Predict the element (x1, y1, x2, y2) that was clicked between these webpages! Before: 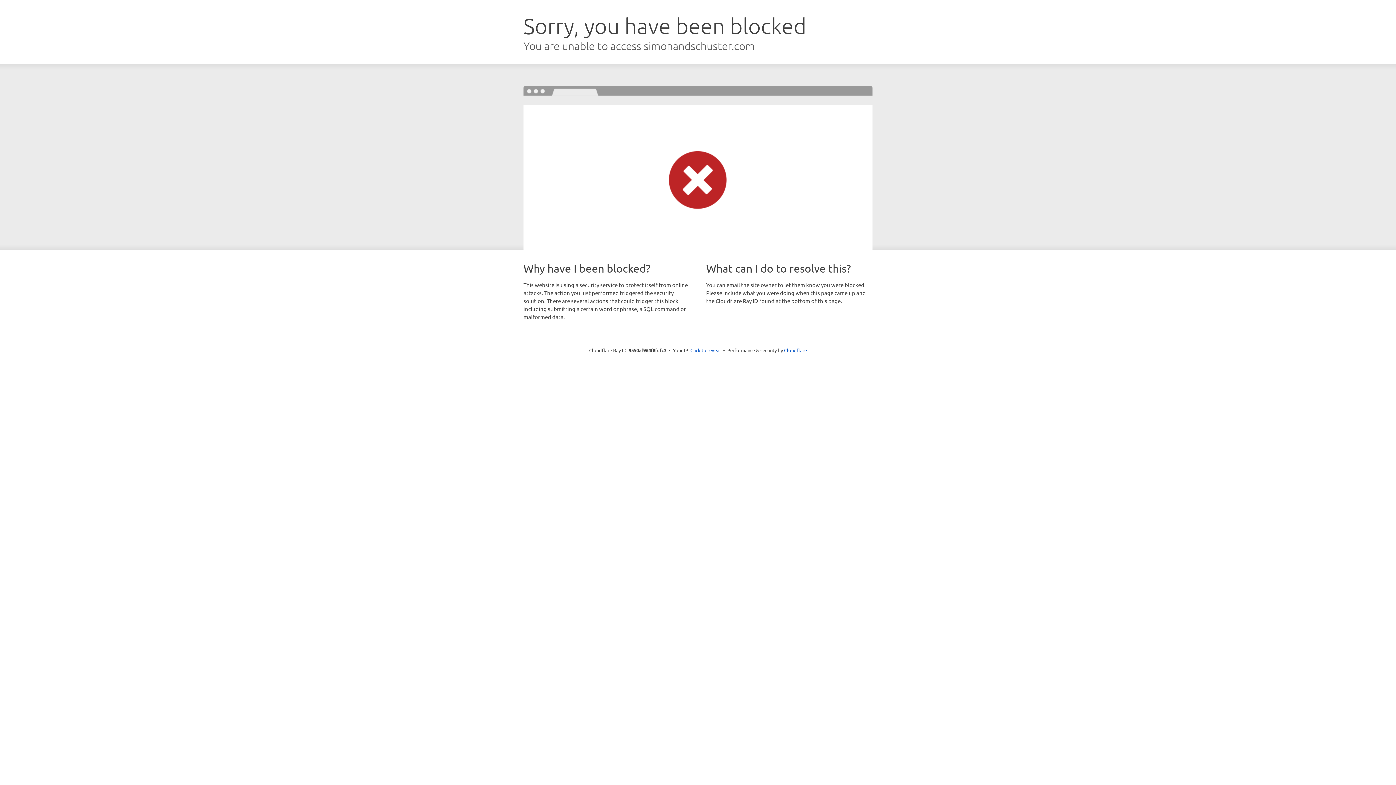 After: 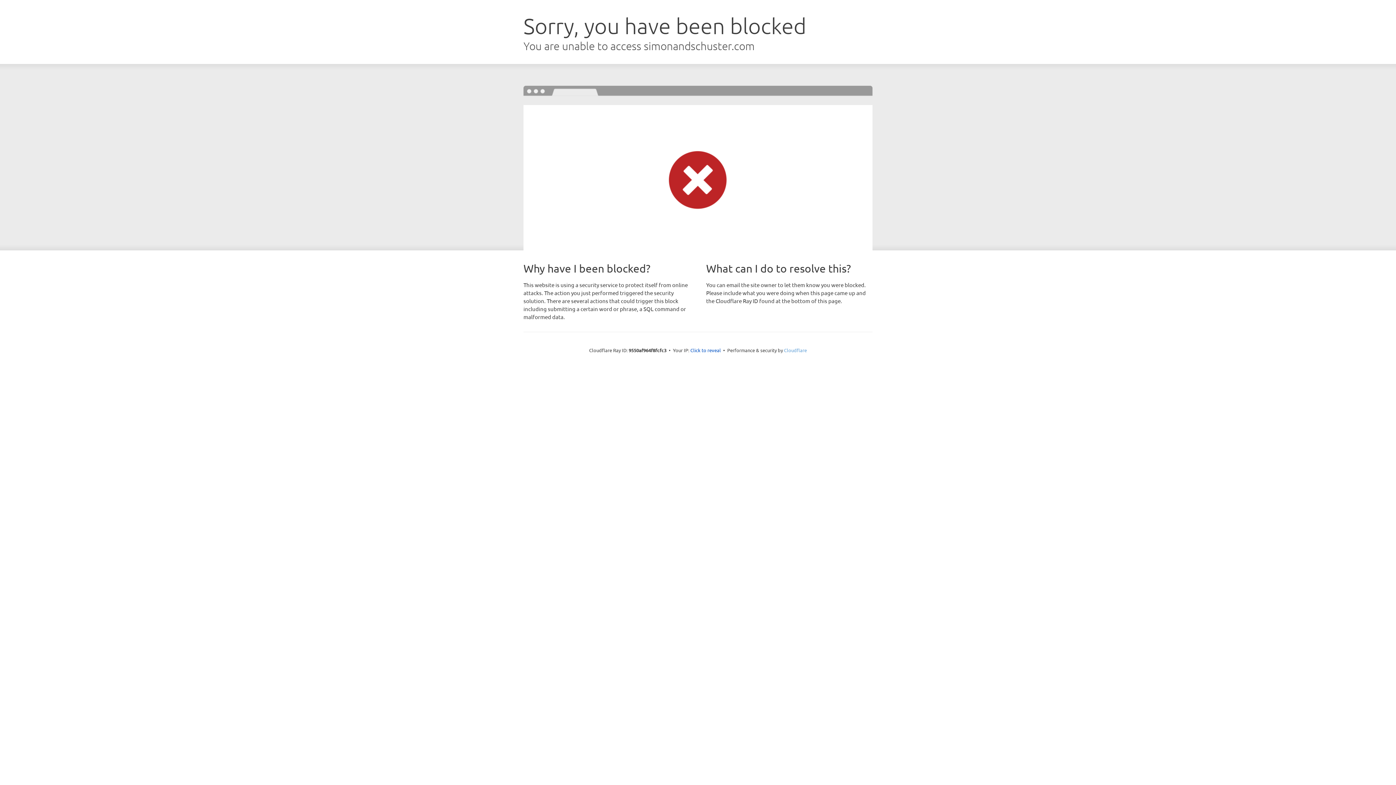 Action: label: Cloudflare bbox: (784, 347, 807, 353)